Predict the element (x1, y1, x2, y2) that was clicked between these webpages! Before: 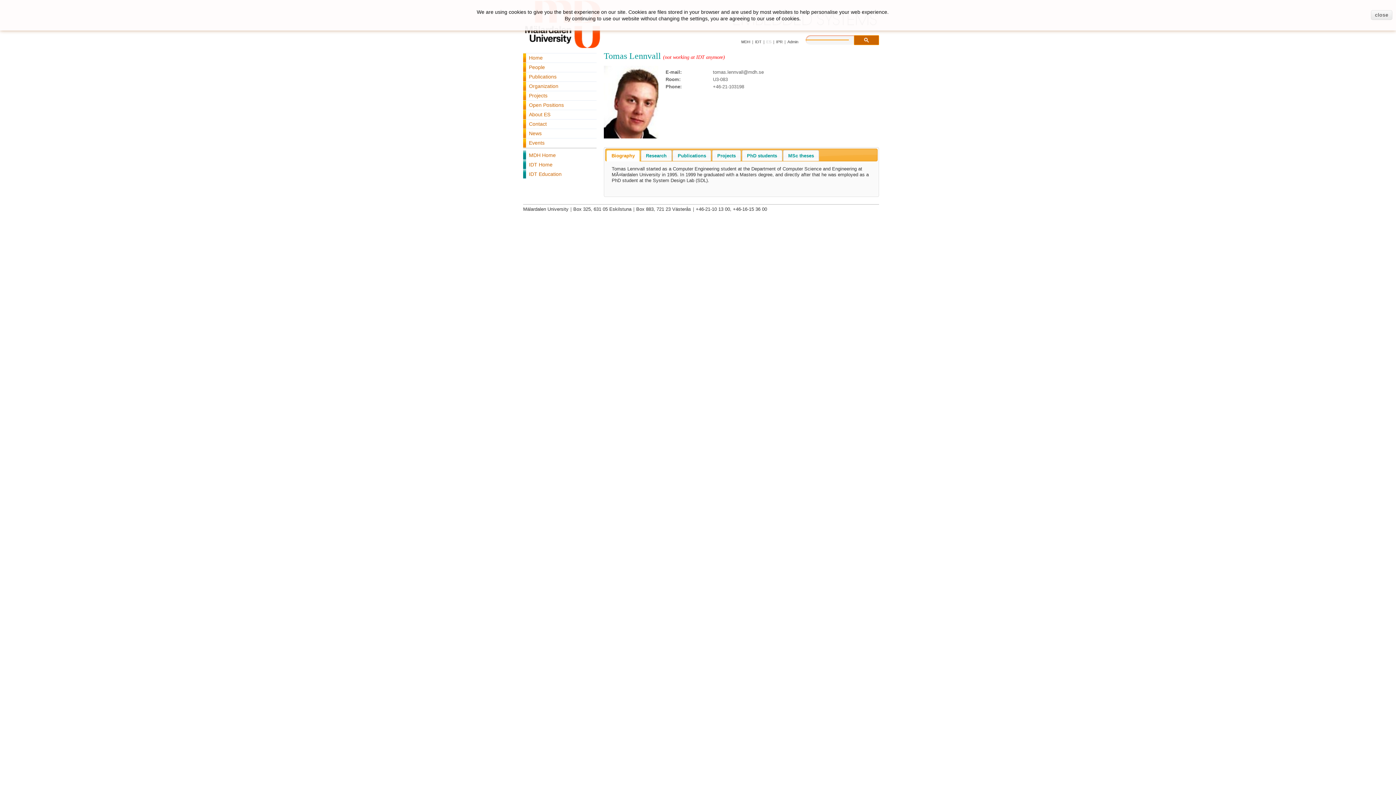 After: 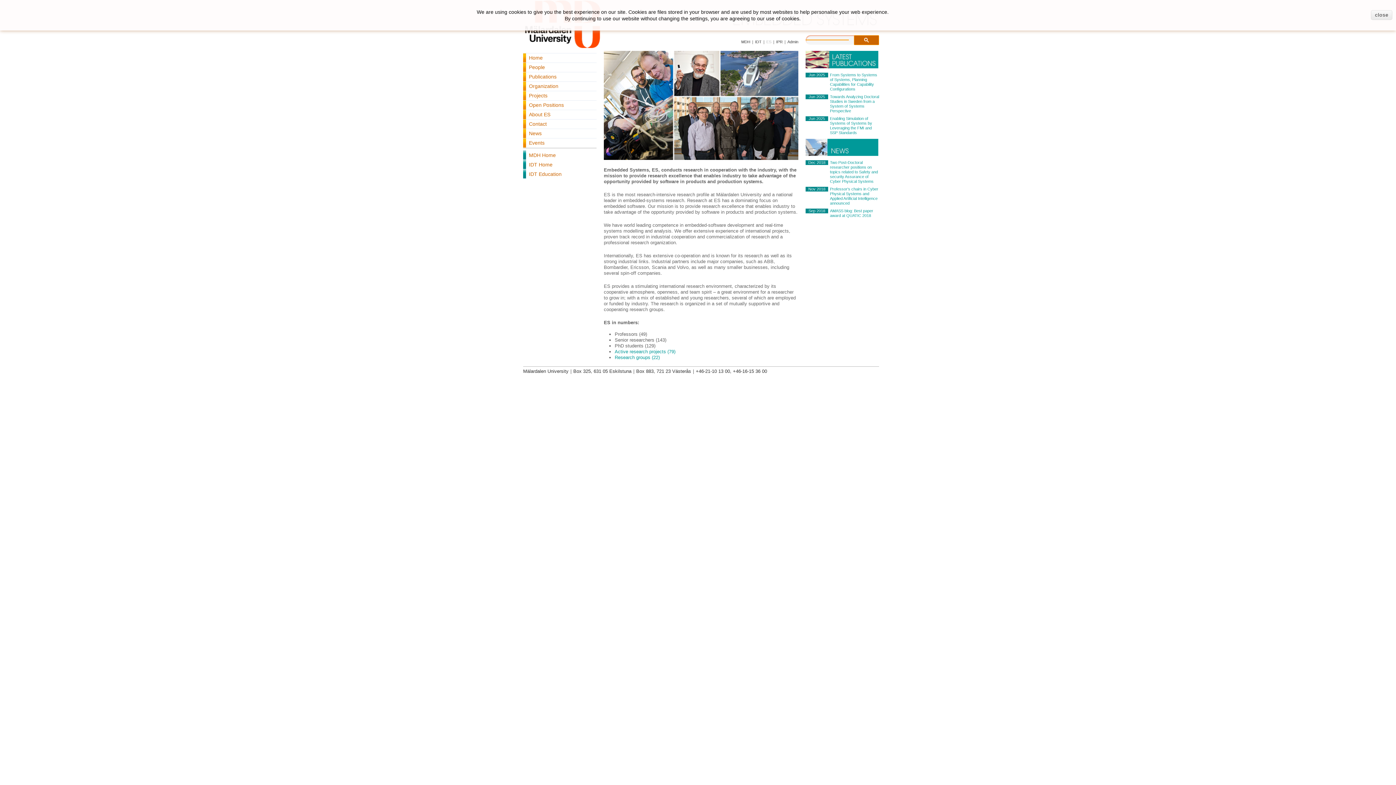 Action: bbox: (526, 53, 596, 62) label: Home